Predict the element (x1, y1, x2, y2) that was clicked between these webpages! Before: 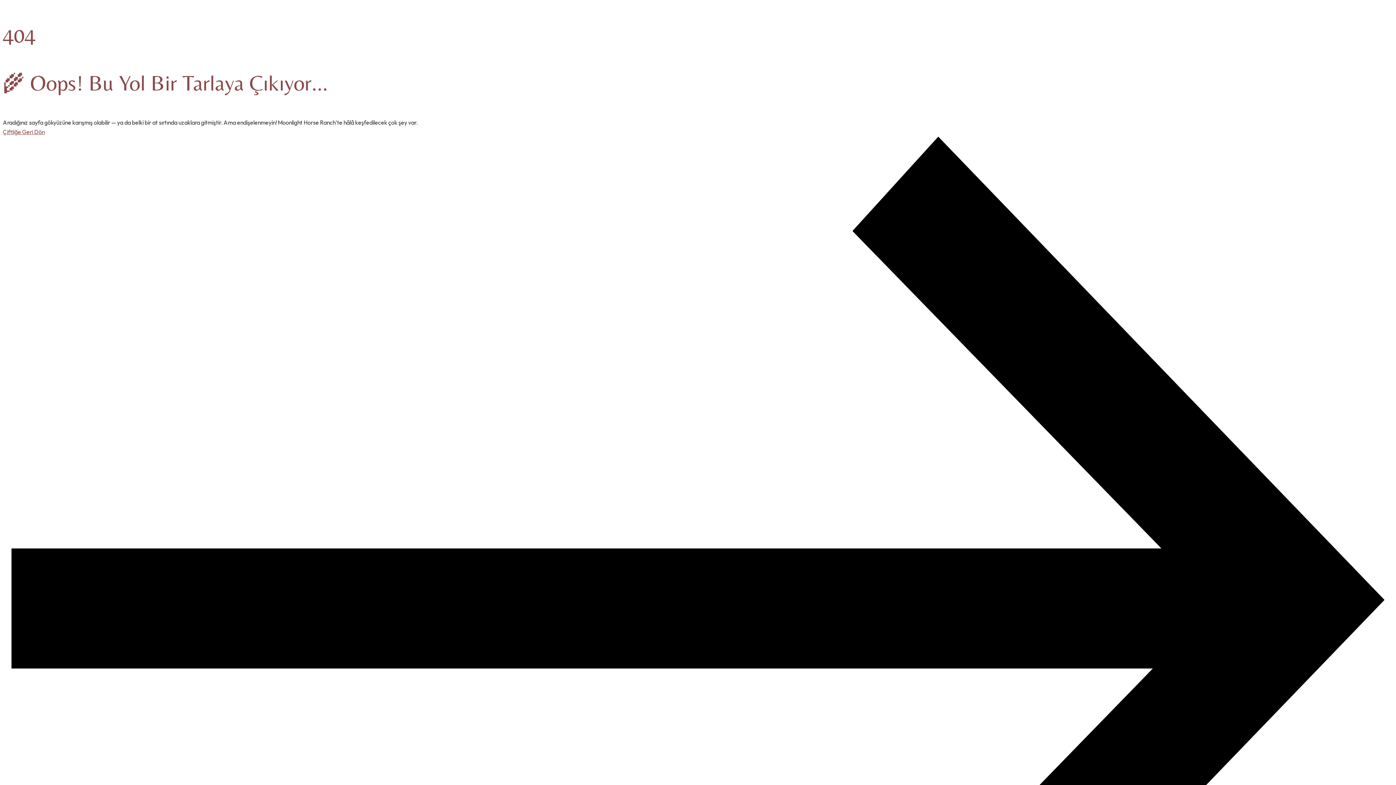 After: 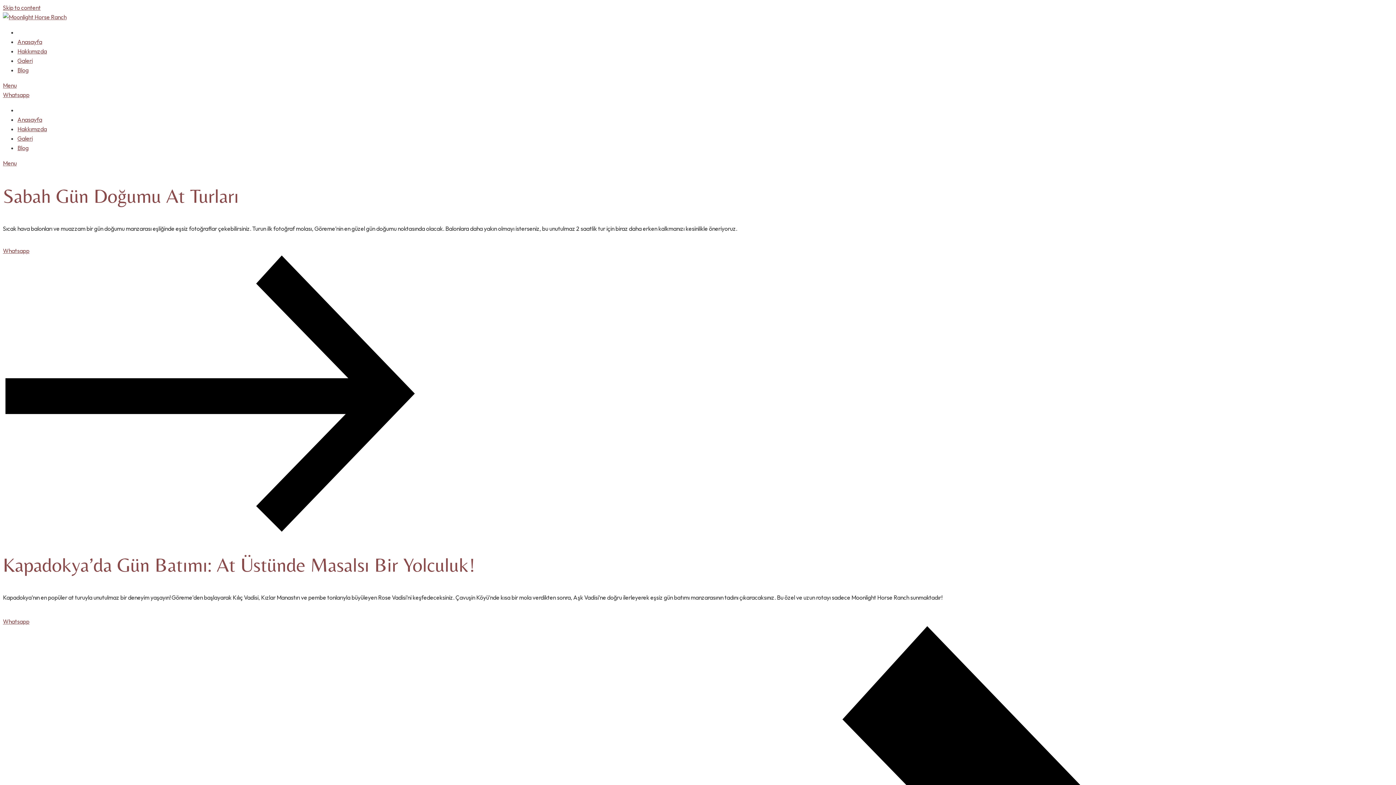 Action: label: Çiftliğe Geri Dön bbox: (2, 127, 1393, 1074)